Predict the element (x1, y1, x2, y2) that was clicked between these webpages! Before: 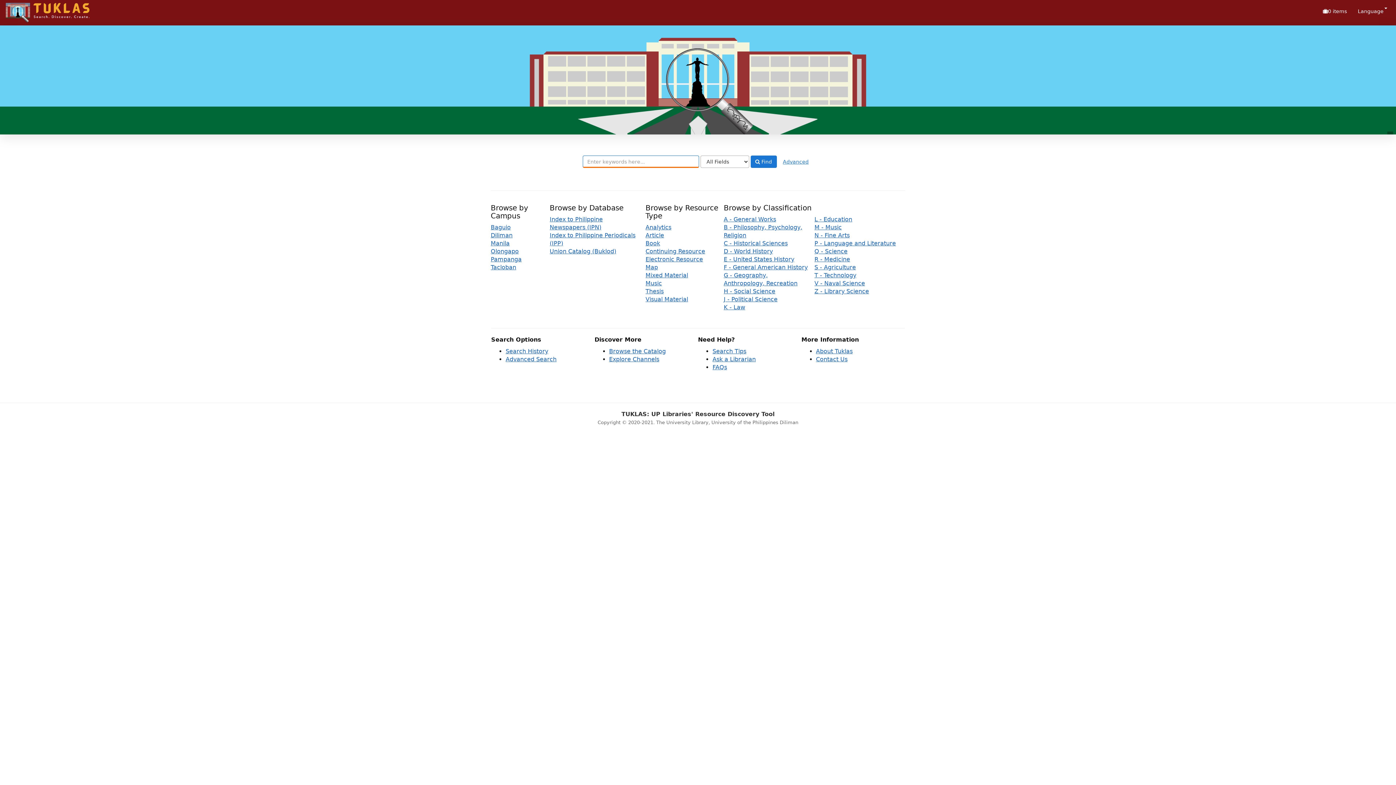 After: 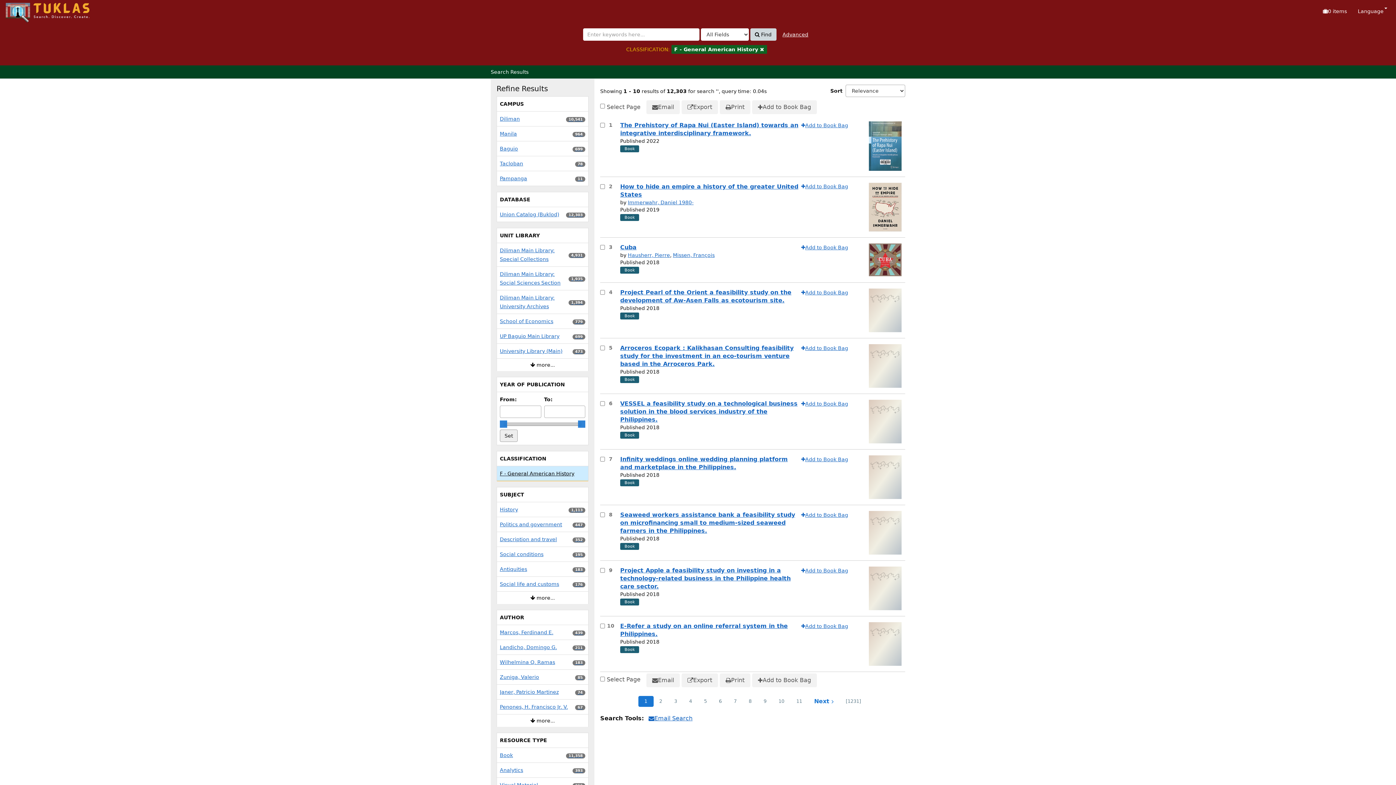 Action: label: F - General American History bbox: (723, 264, 807, 270)